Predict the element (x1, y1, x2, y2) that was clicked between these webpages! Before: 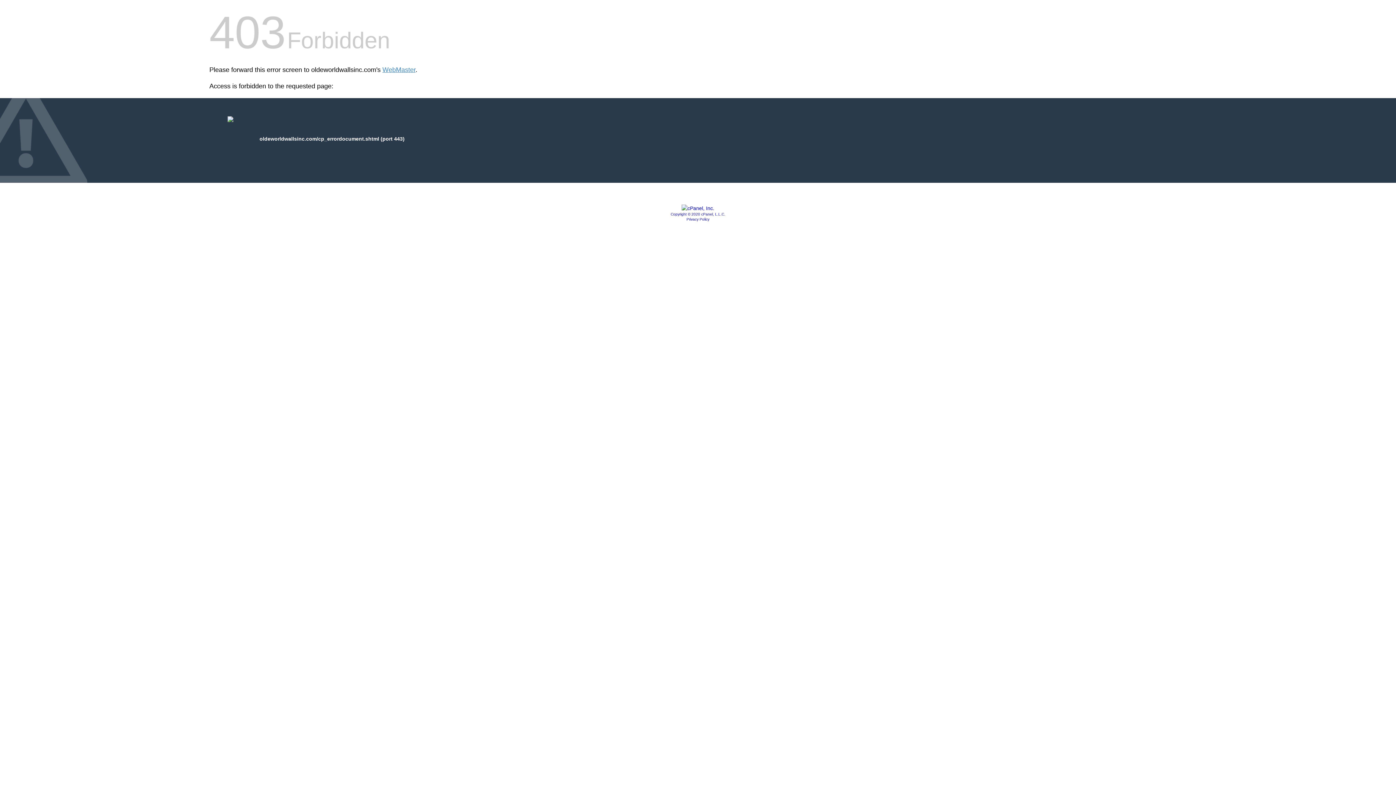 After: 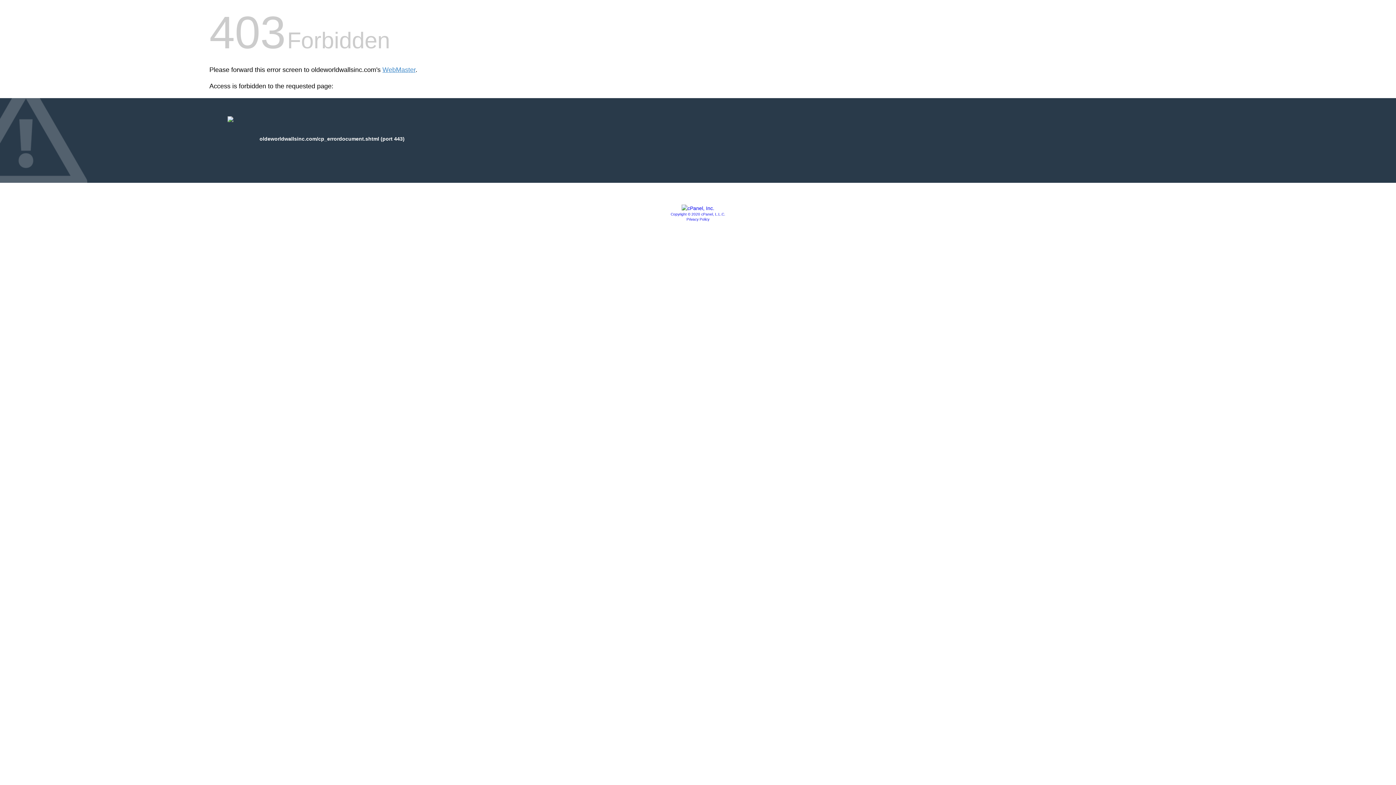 Action: label: Privacy Policy bbox: (686, 217, 709, 221)